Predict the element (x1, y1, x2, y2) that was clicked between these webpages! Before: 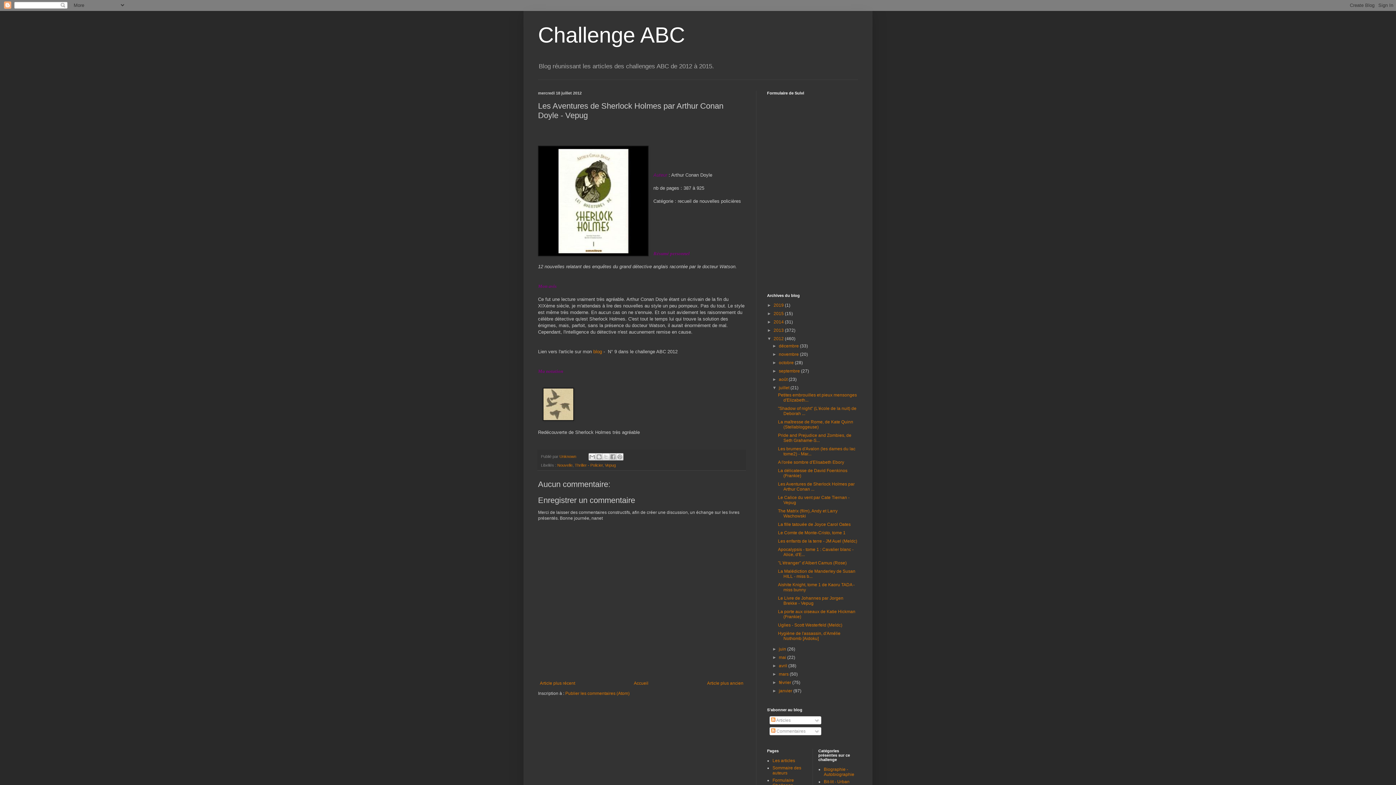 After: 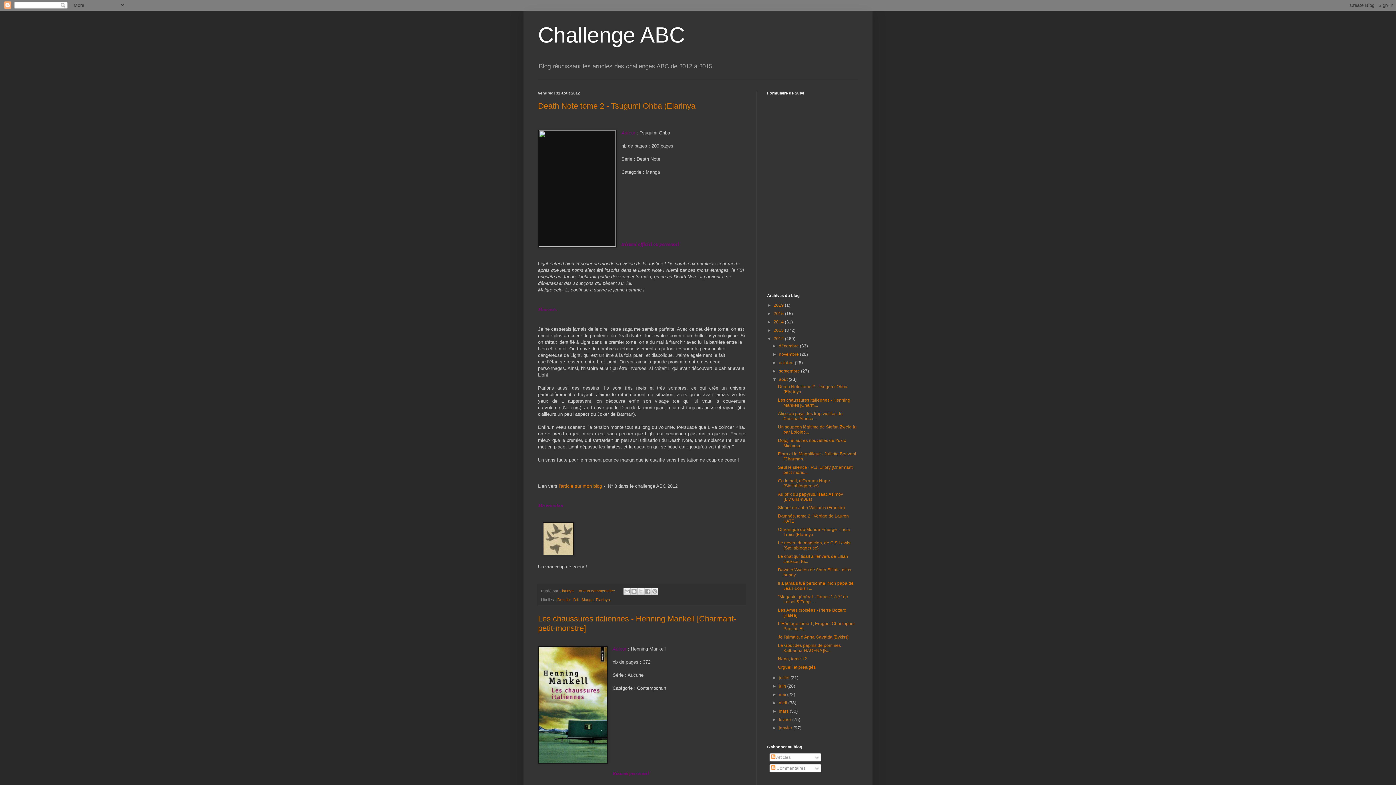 Action: label: août  bbox: (779, 377, 788, 382)